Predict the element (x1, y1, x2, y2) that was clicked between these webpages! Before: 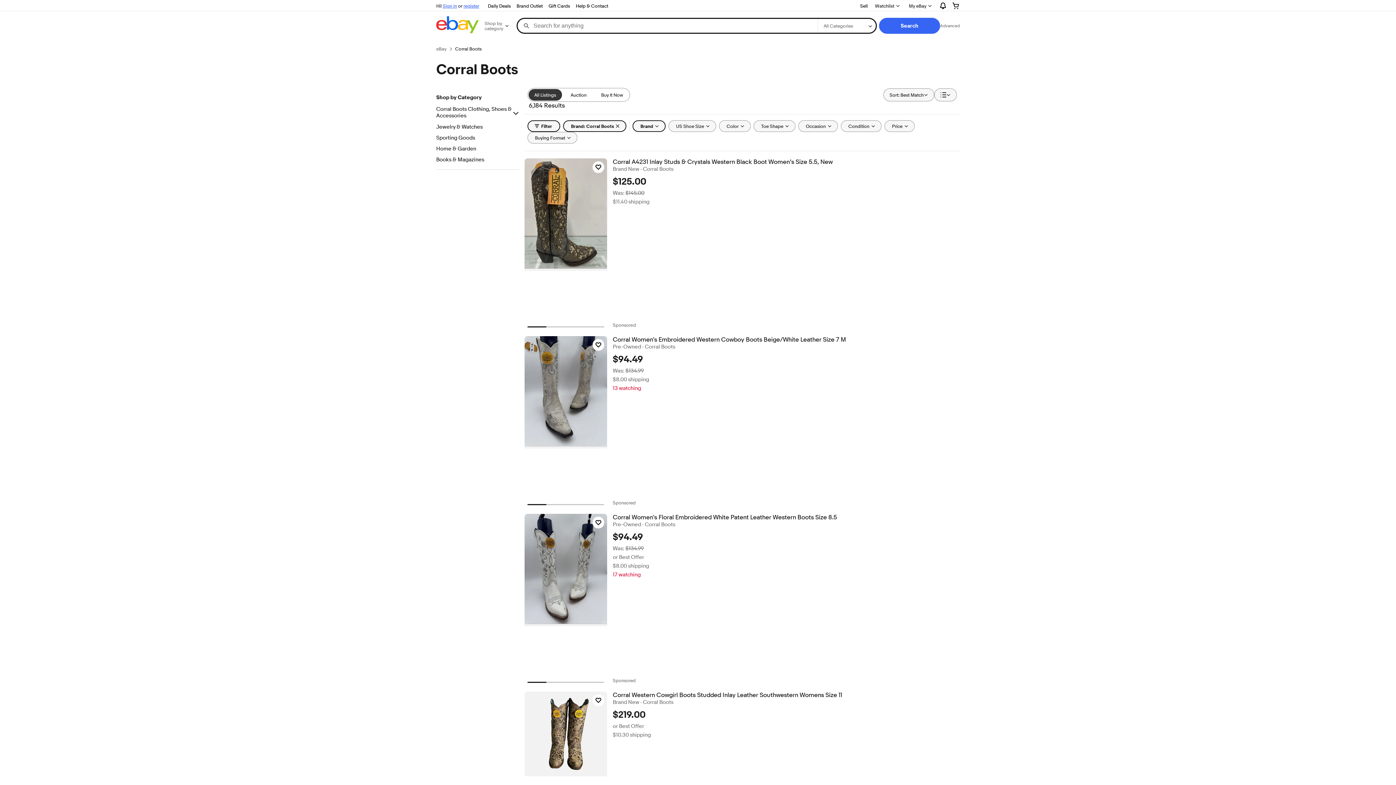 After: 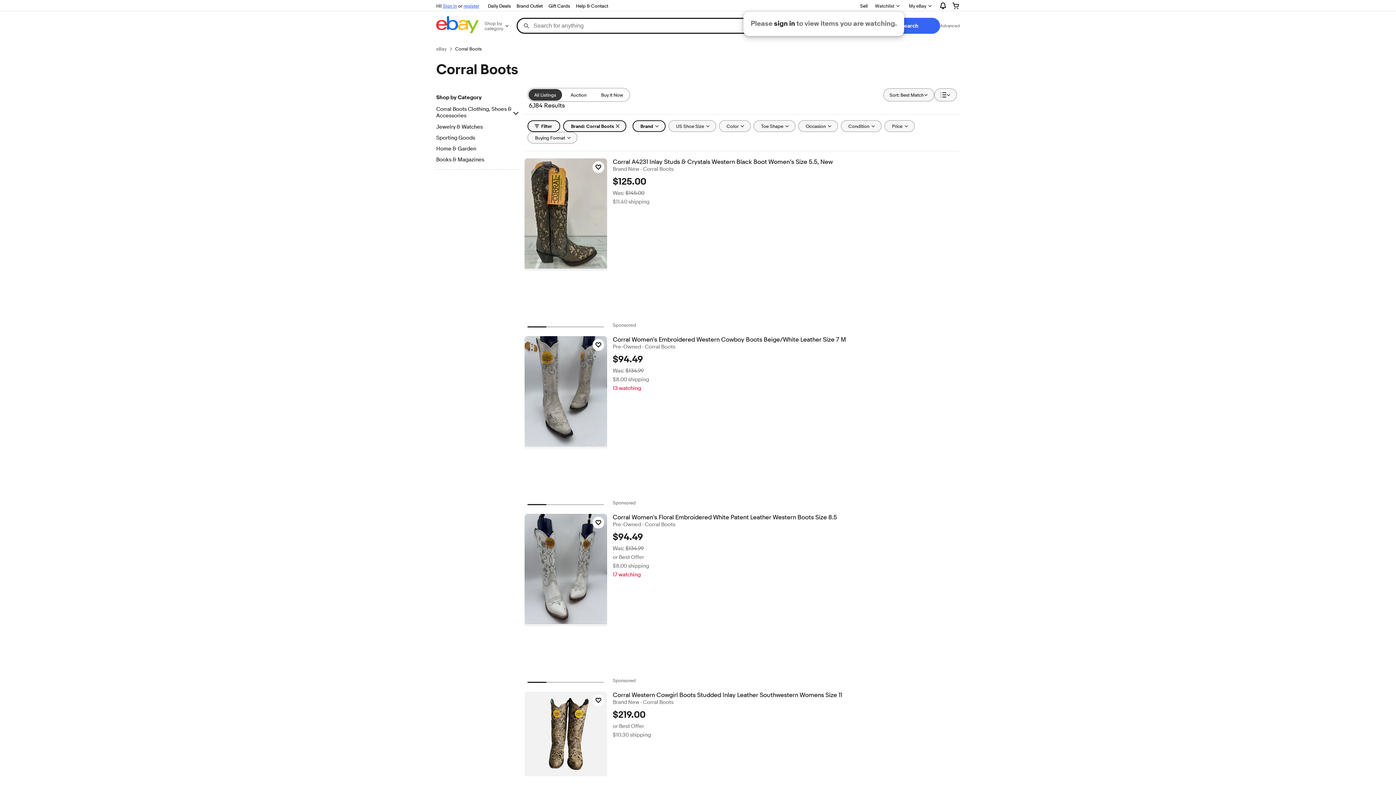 Action: label: Watchlist bbox: (870, 0, 904, 11)